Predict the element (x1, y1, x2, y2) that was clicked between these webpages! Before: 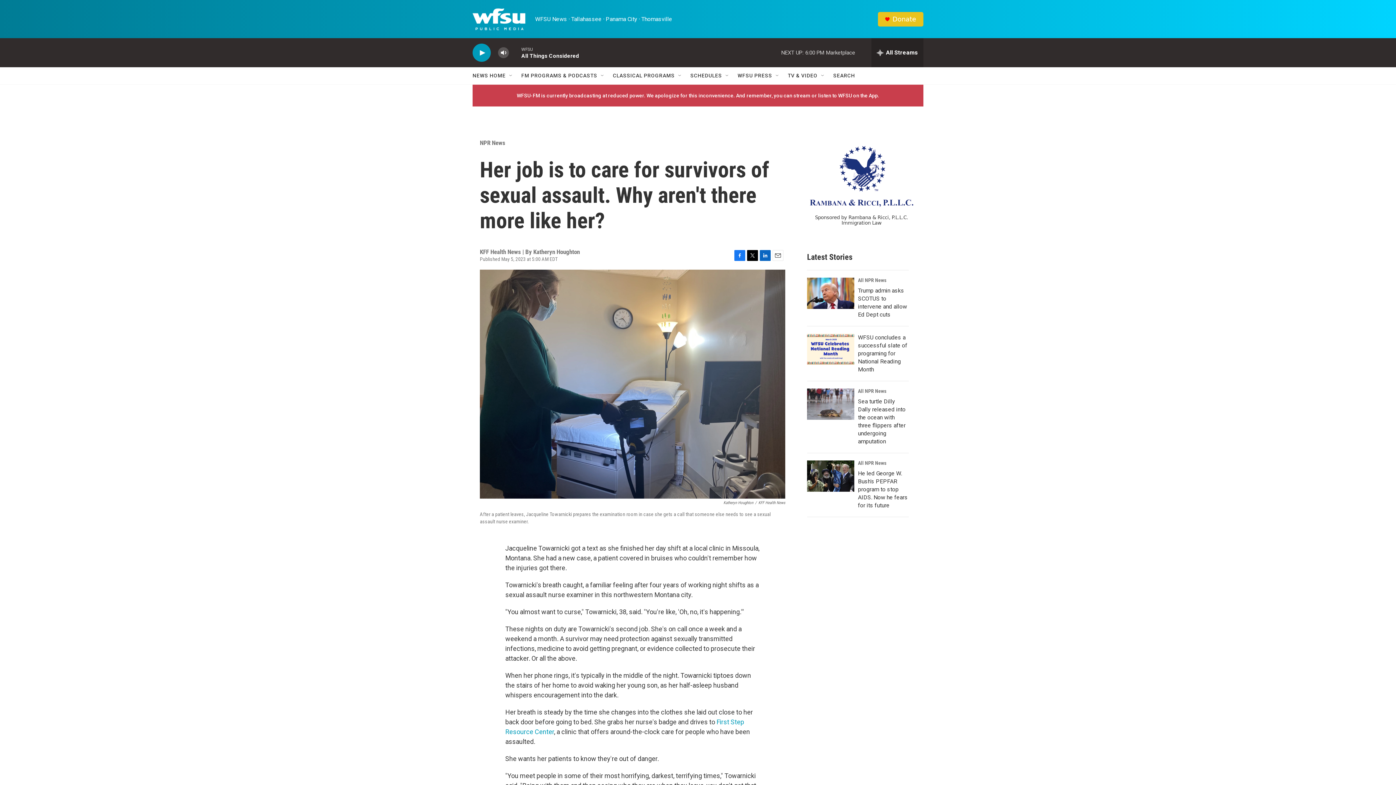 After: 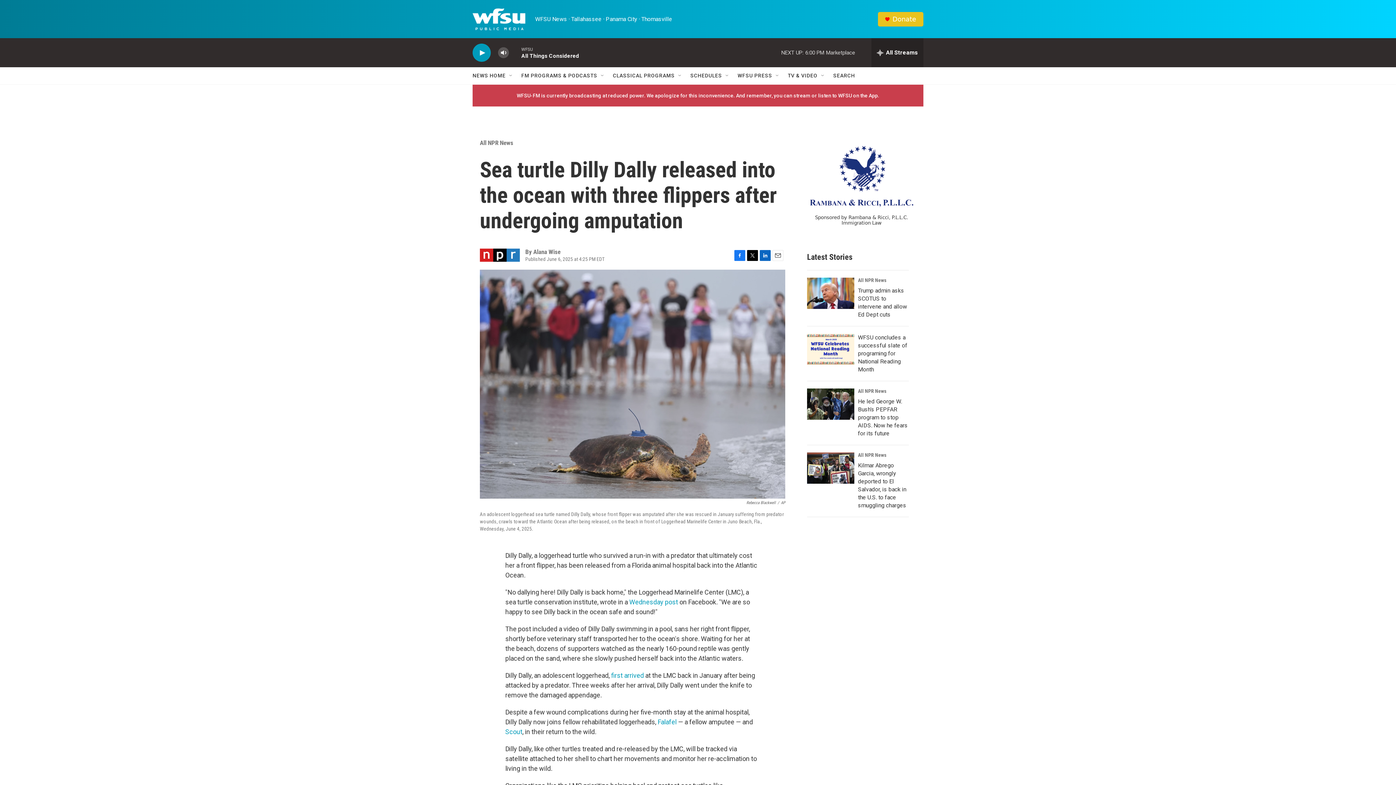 Action: label: Sea turtle Dilly Dally released into the ocean with three flippers after undergoing amputation bbox: (807, 388, 854, 420)